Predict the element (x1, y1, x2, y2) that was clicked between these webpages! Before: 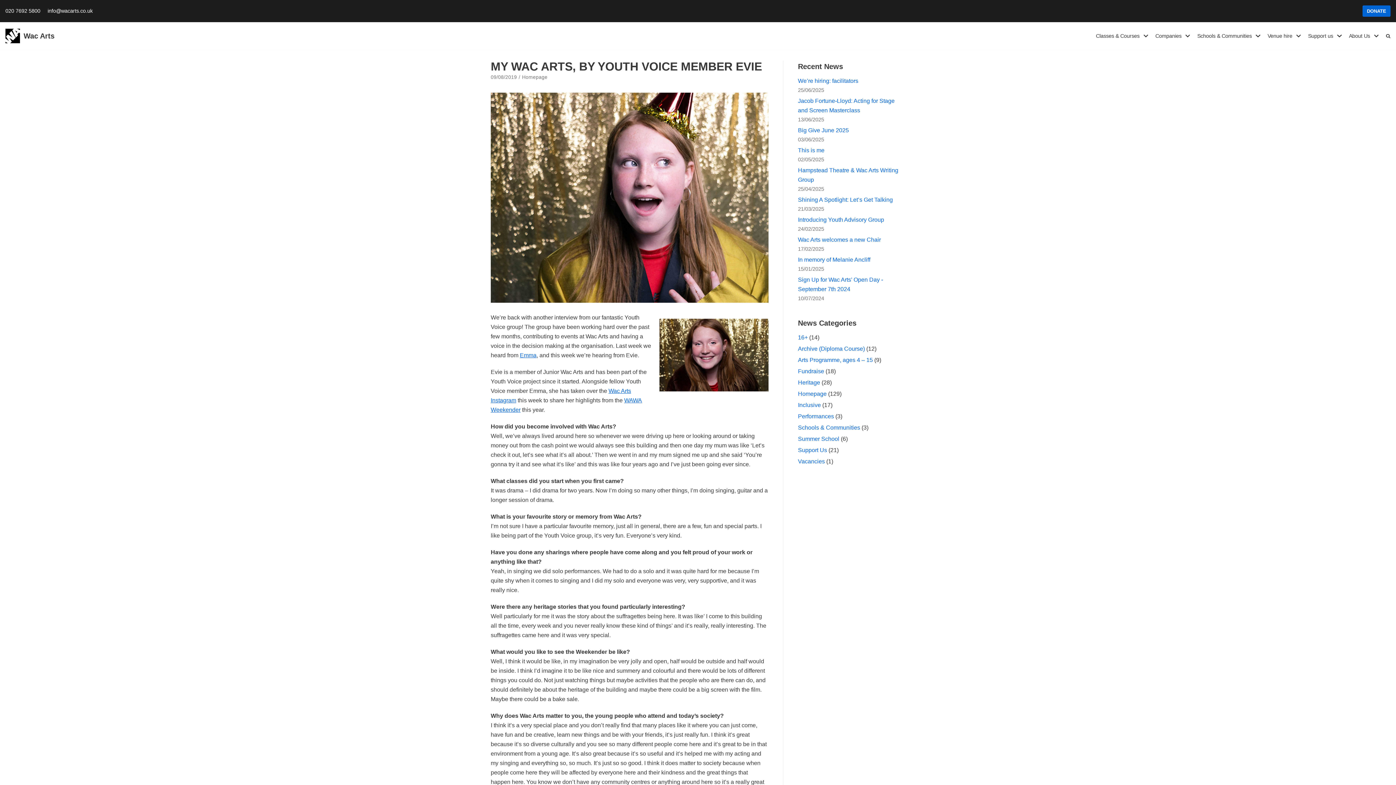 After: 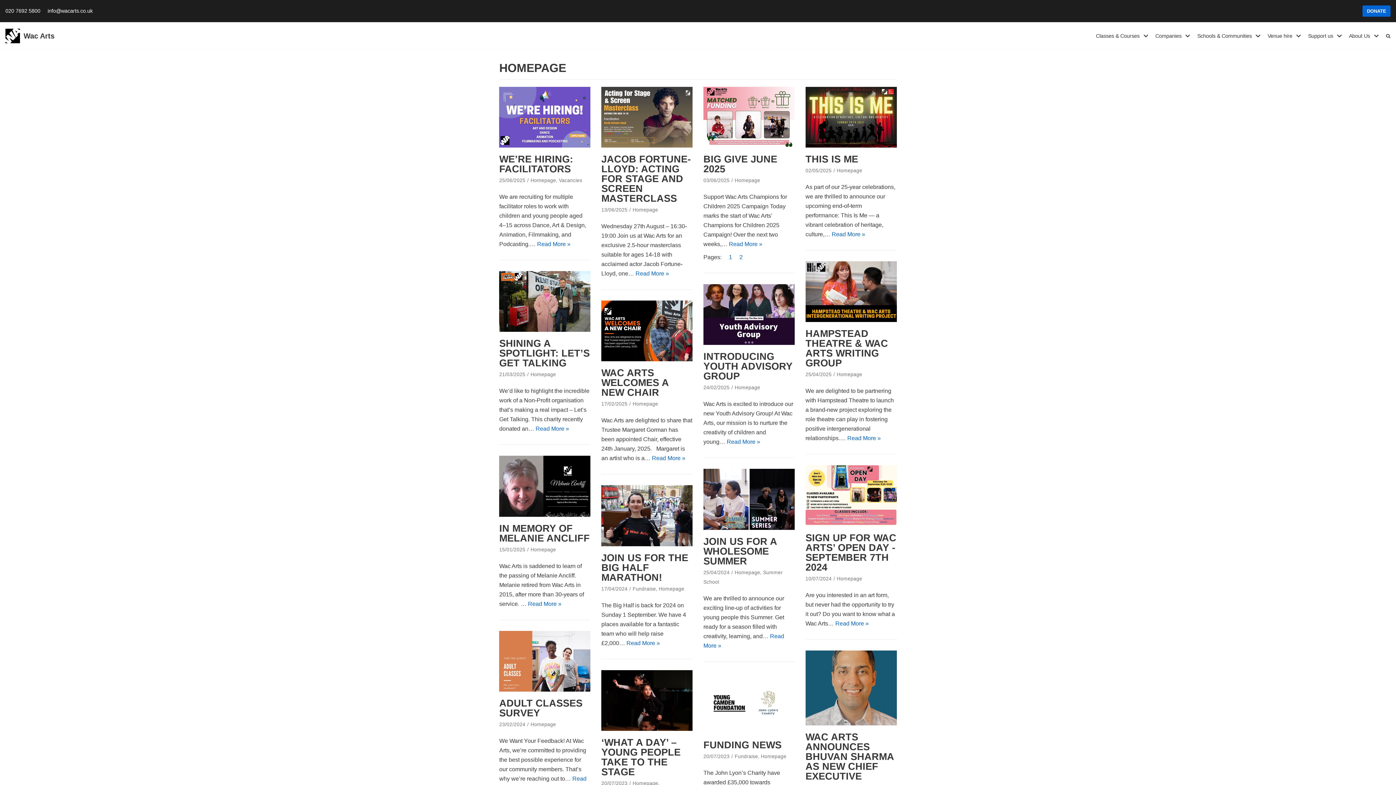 Action: label: Homepage bbox: (522, 74, 547, 80)